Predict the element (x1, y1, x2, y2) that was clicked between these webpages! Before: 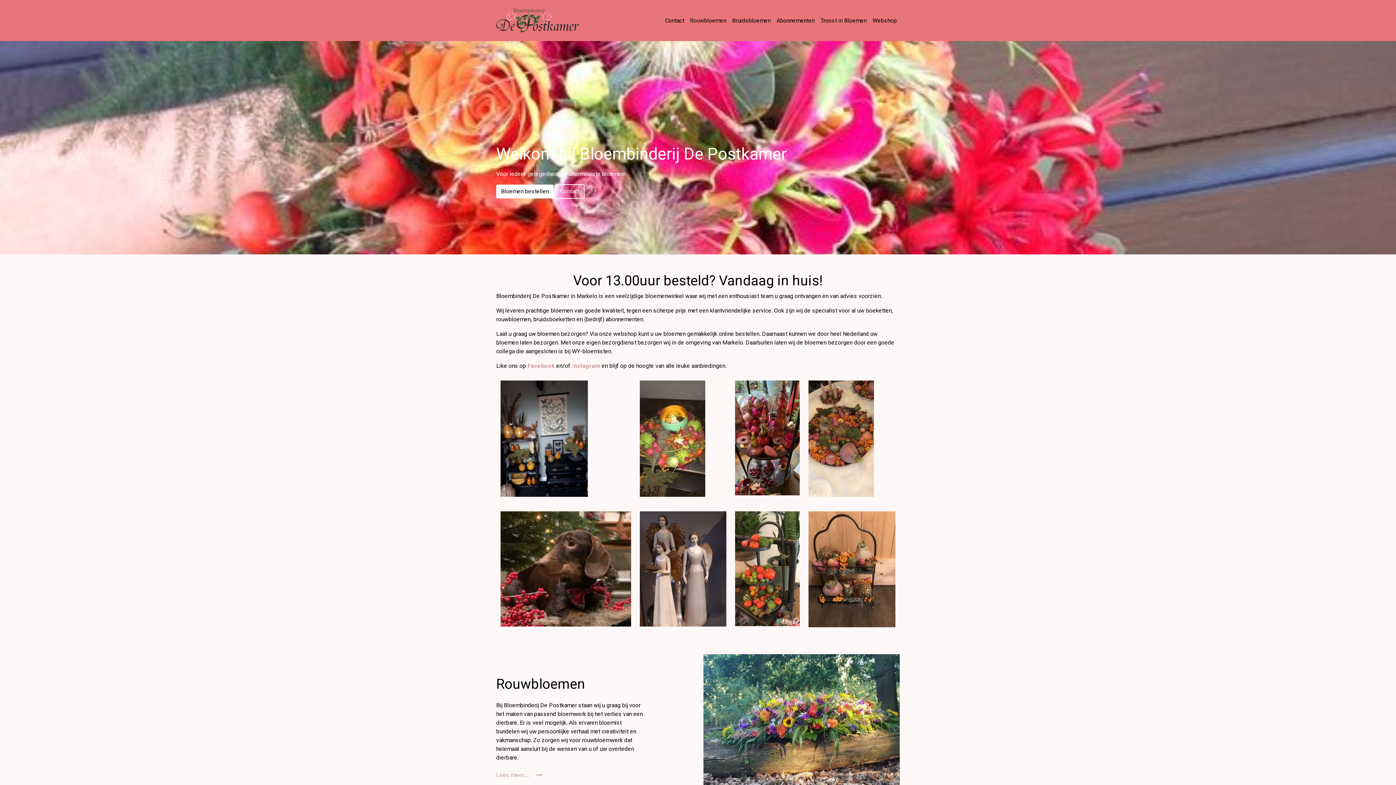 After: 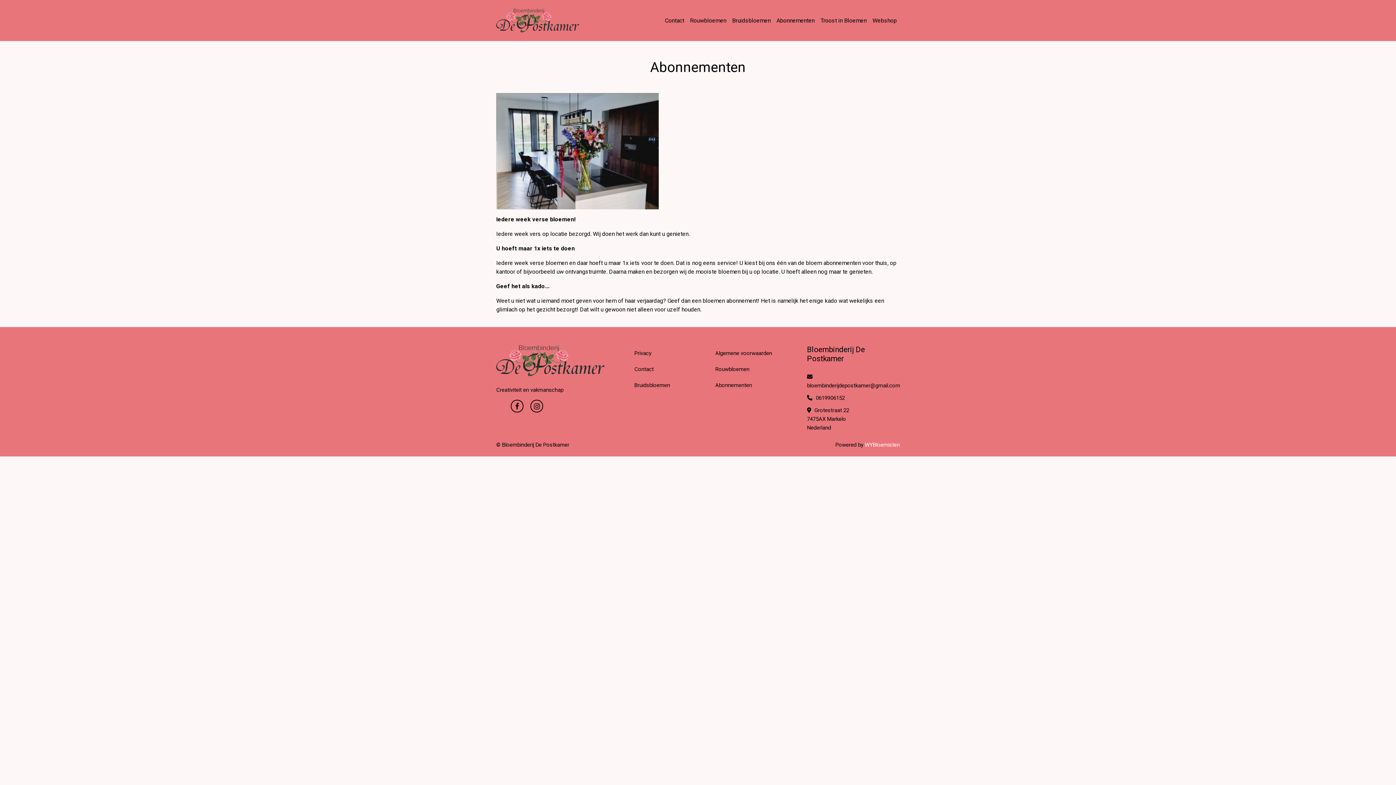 Action: bbox: (773, 13, 817, 27) label: Abonnementen